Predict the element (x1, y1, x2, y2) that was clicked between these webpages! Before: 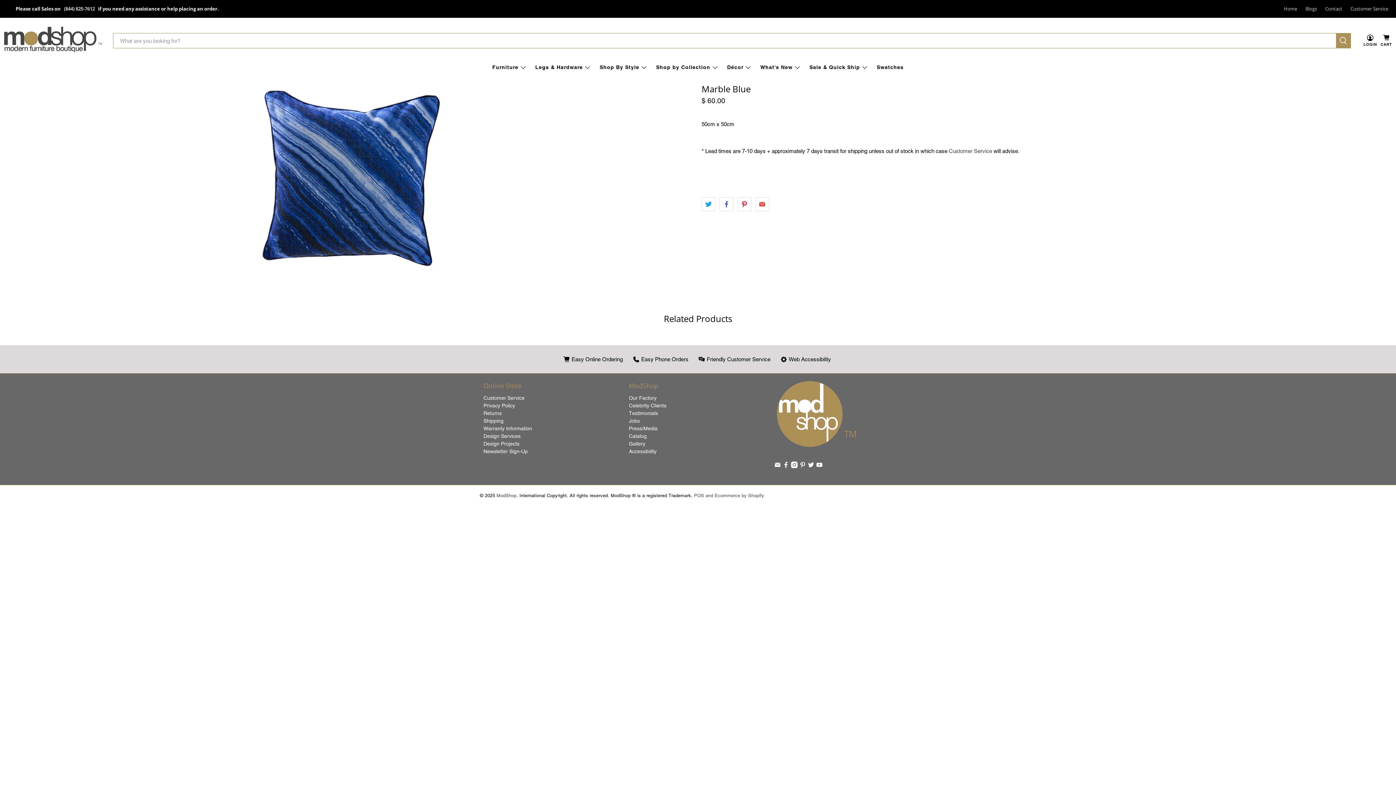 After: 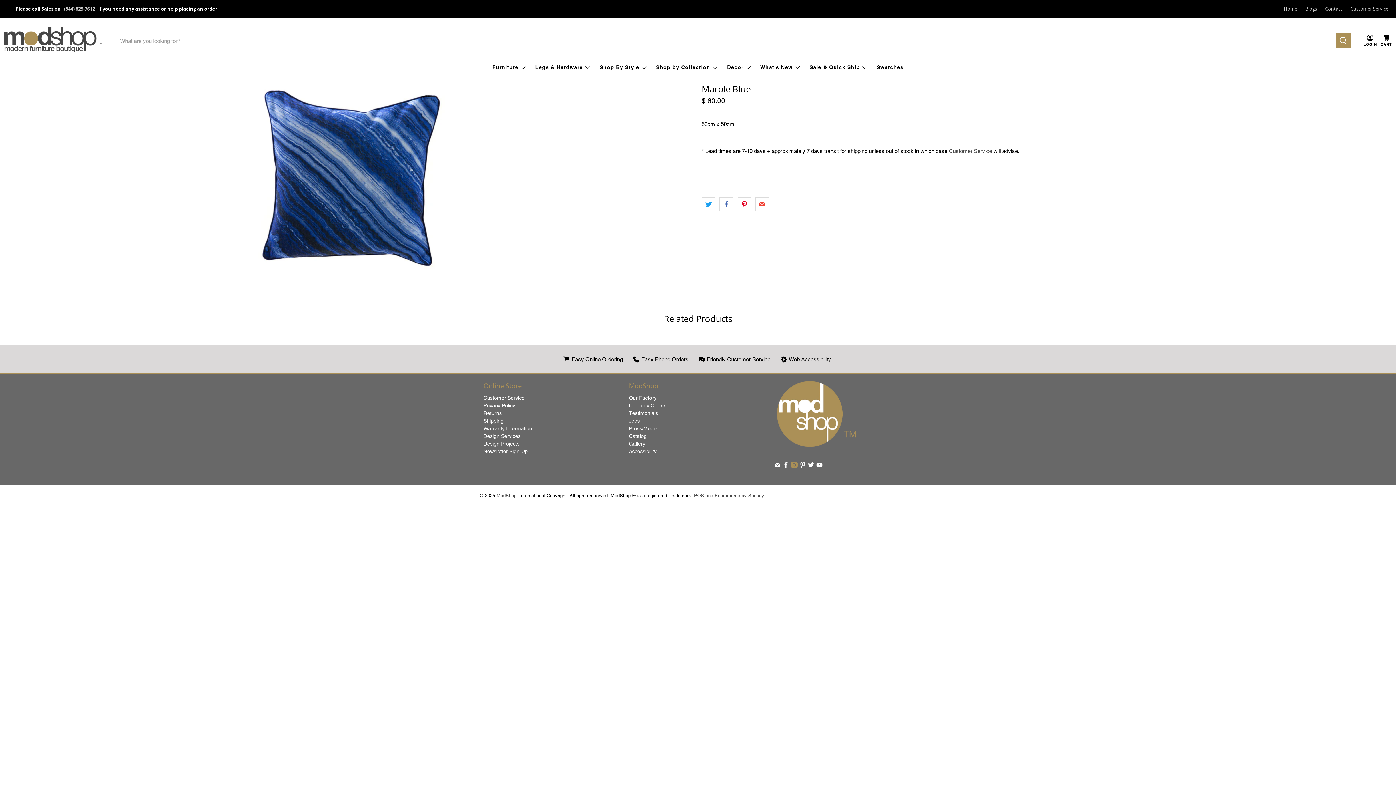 Action: bbox: (791, 463, 797, 469)